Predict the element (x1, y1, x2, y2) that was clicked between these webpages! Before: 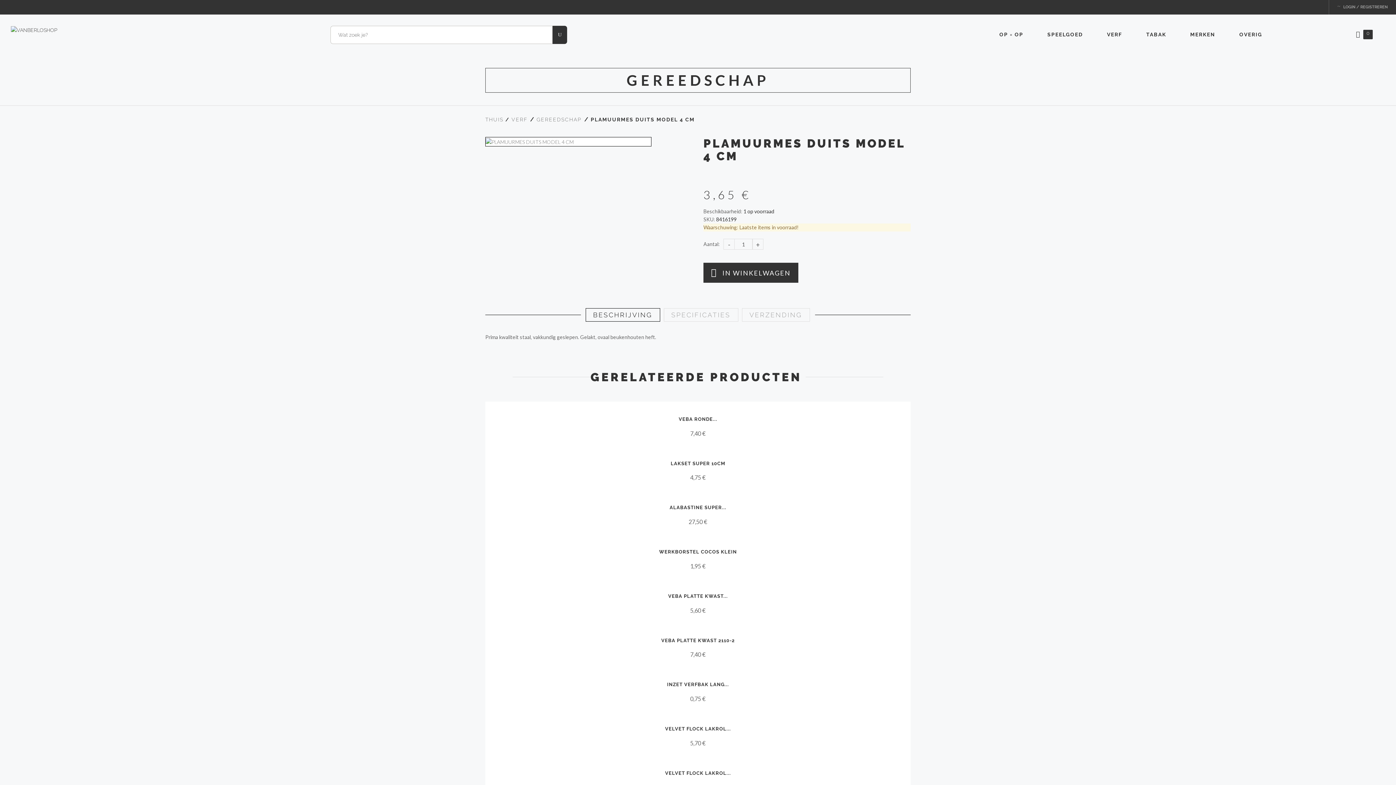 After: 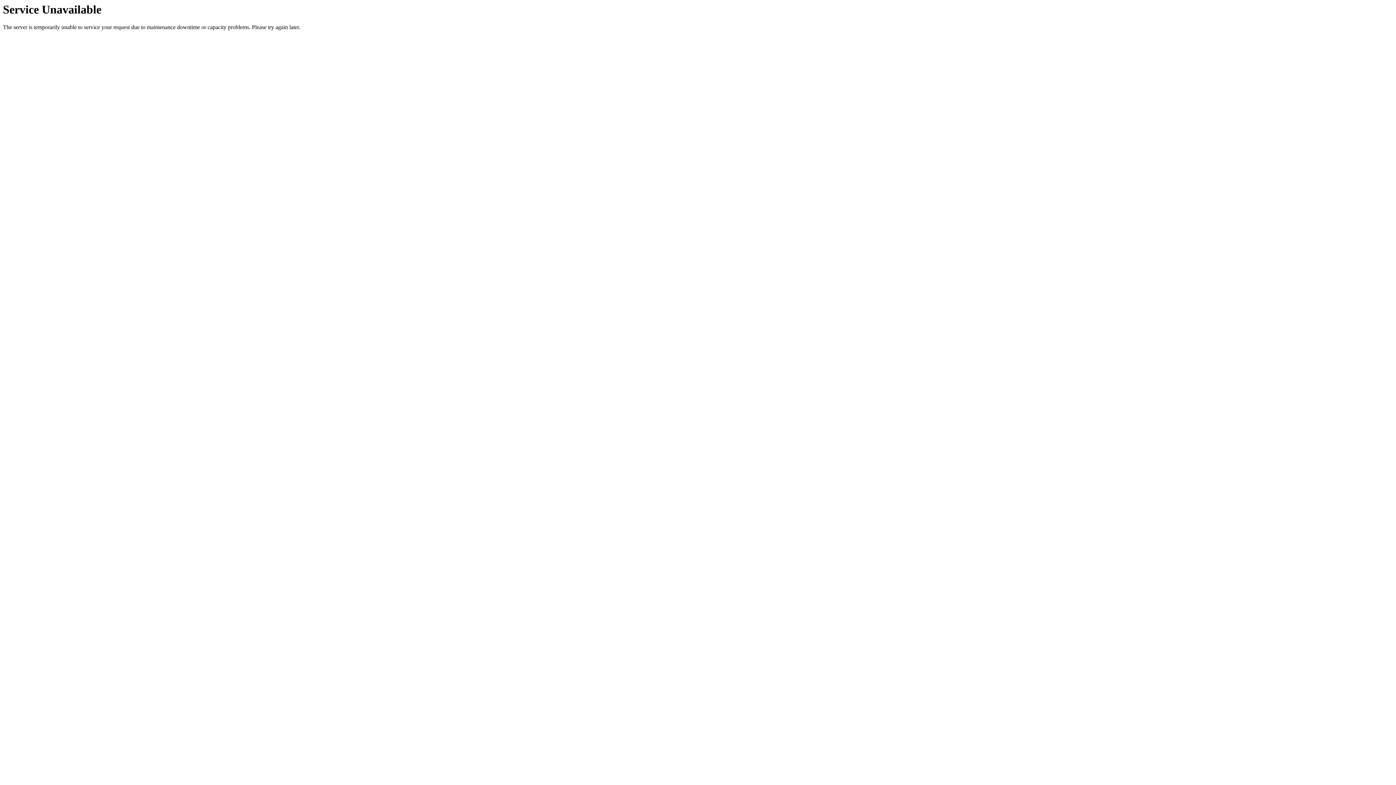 Action: label: VERF bbox: (1096, 27, 1133, 41)